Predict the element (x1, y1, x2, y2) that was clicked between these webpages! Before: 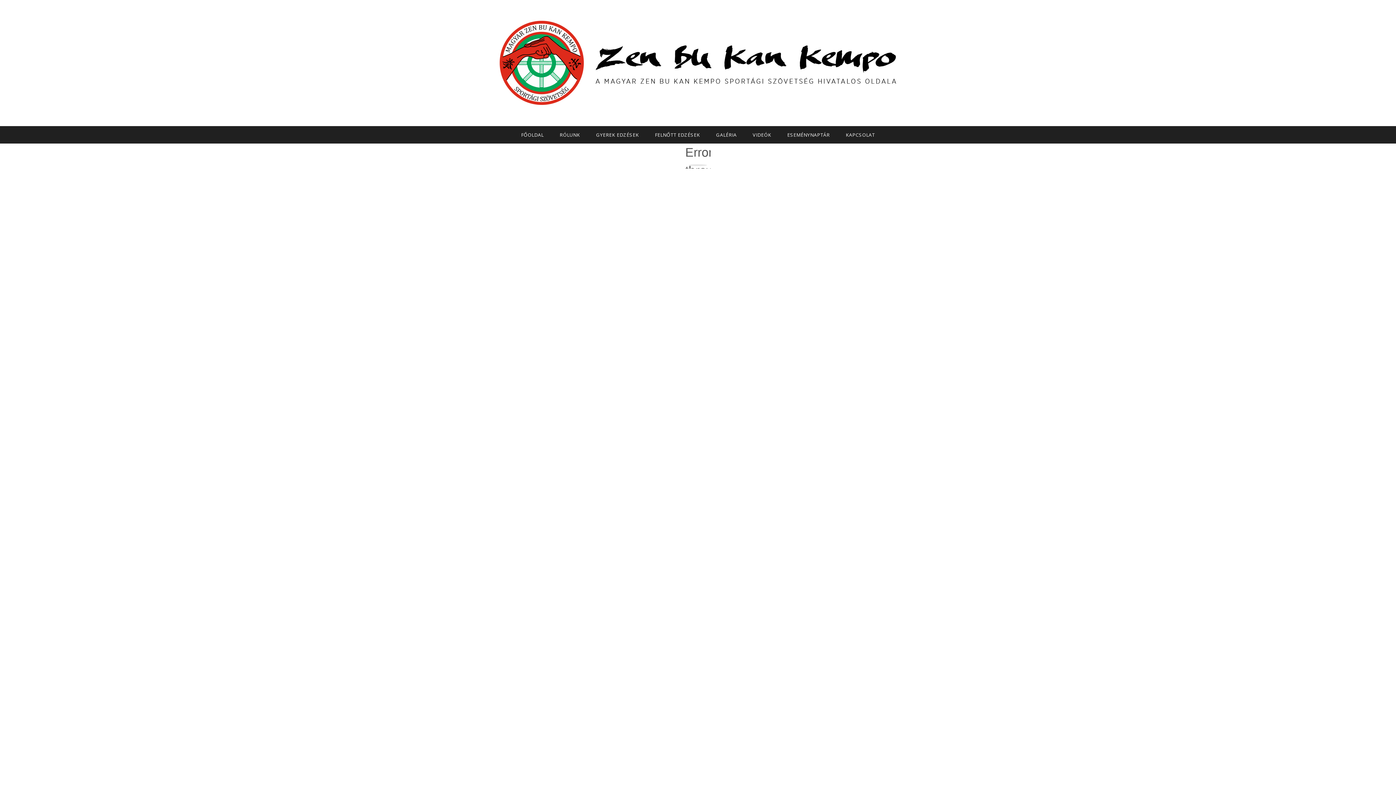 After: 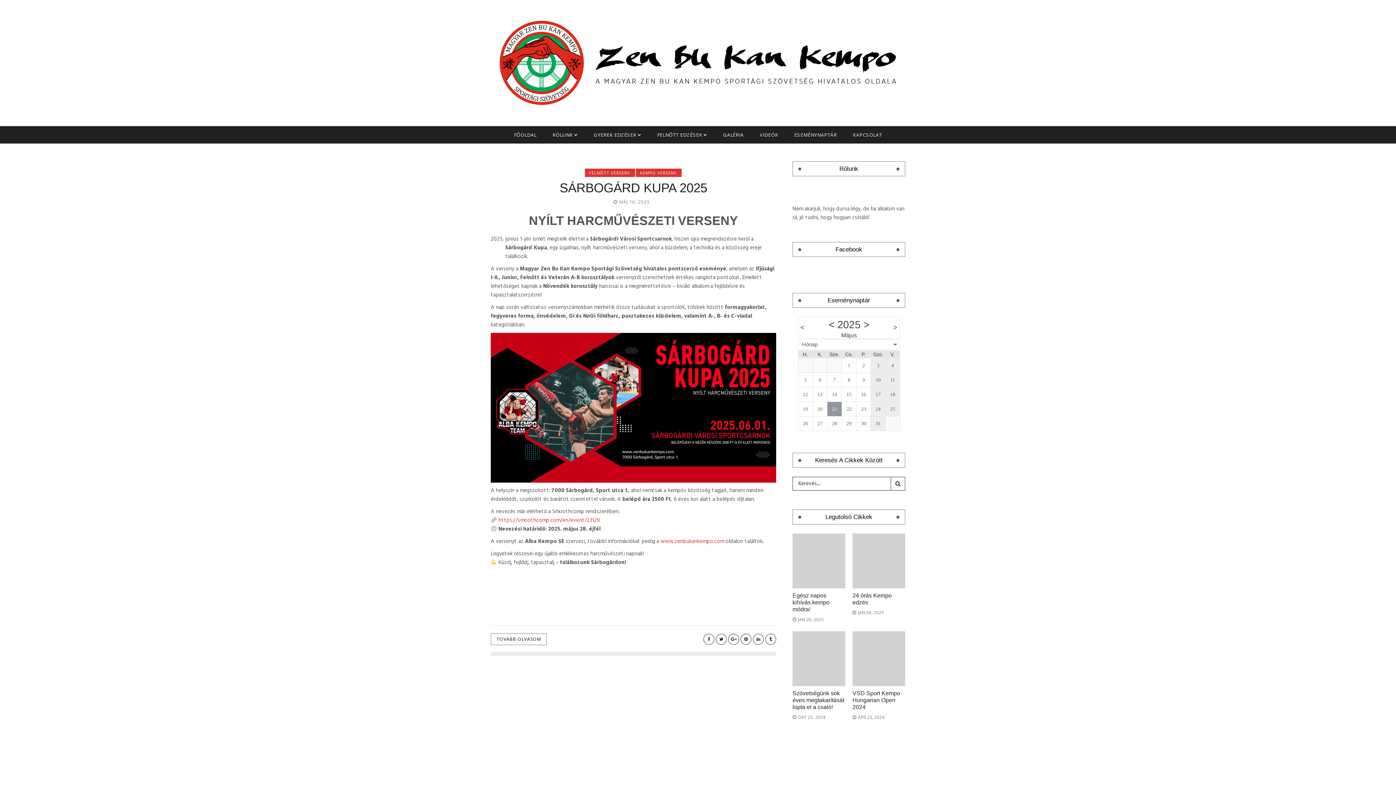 Action: bbox: (514, 126, 551, 143) label: FŐOLDAL